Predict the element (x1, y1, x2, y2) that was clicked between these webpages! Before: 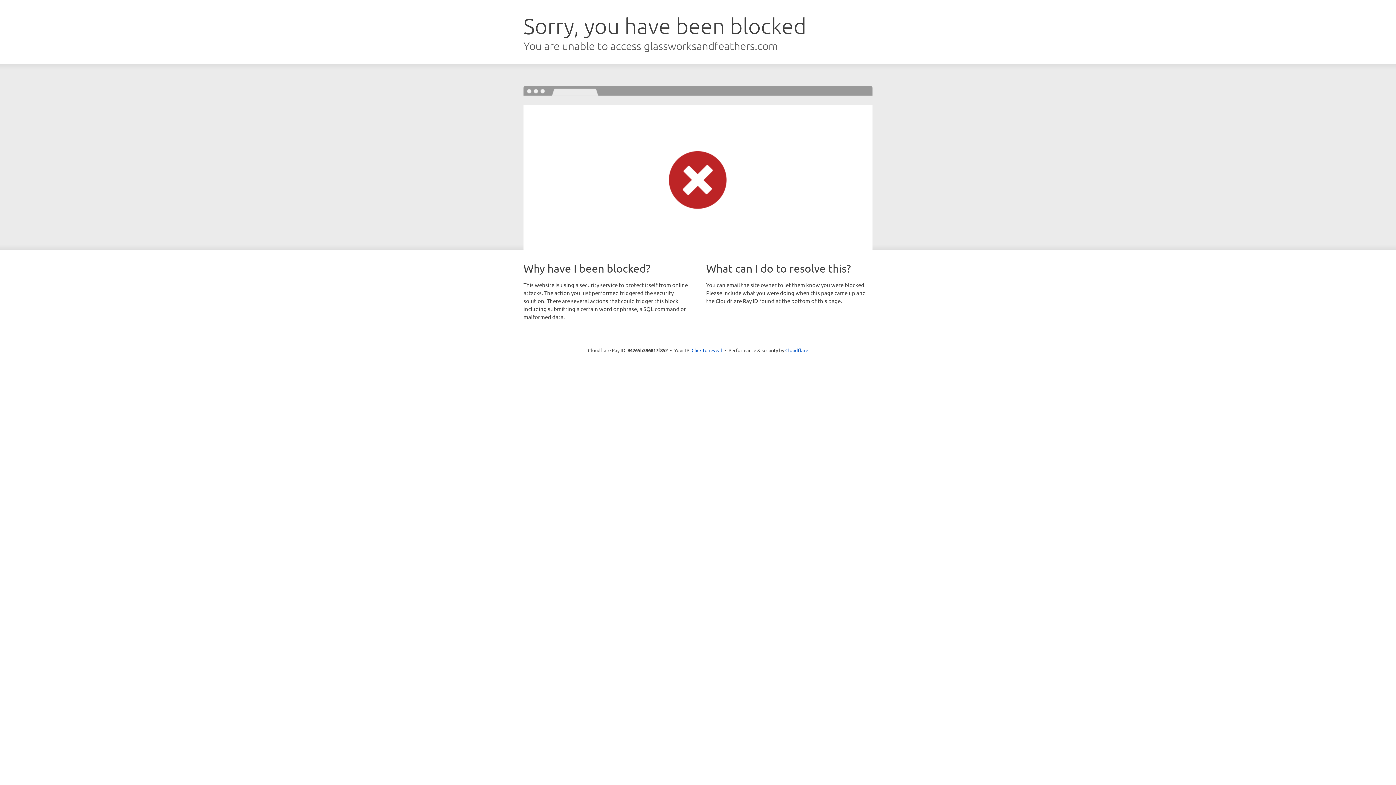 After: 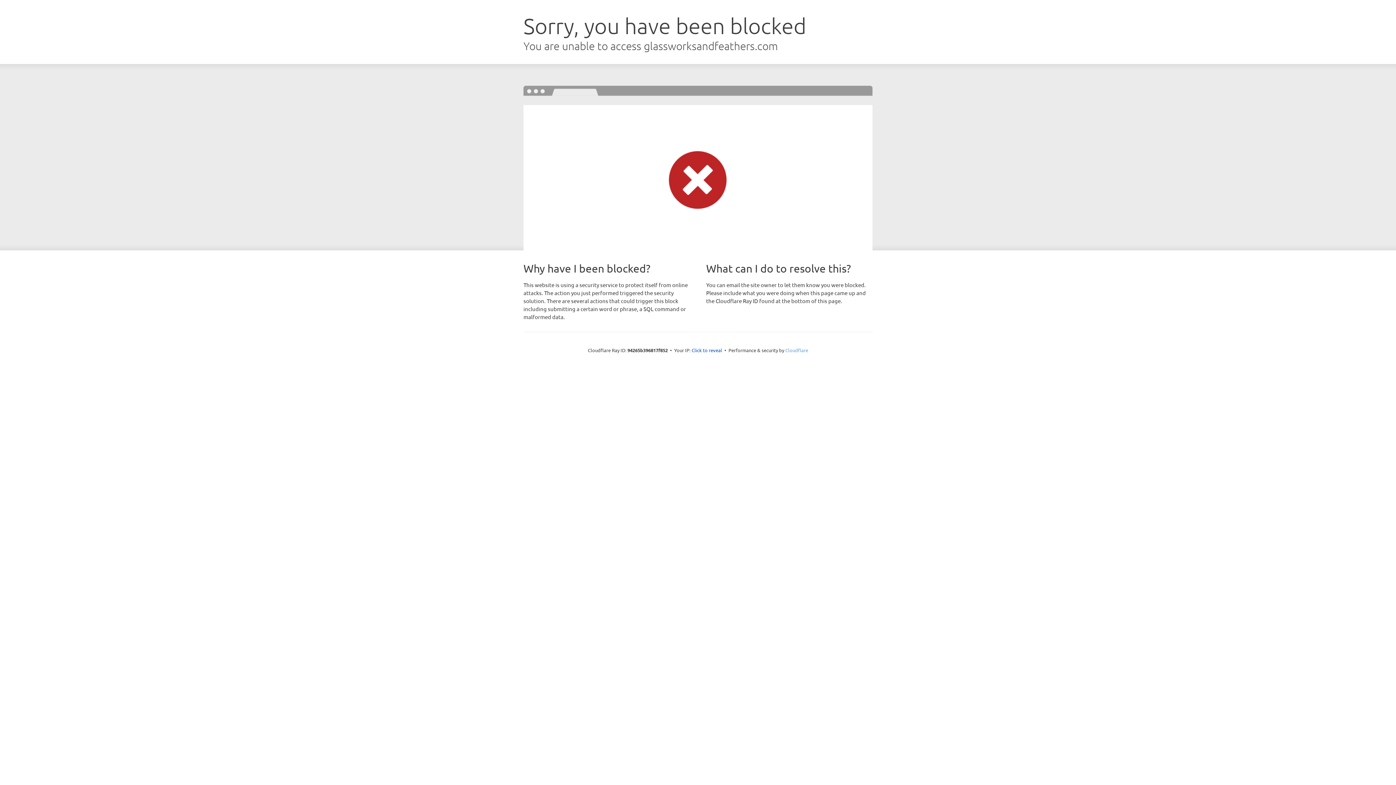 Action: label: Cloudflare bbox: (785, 347, 808, 353)